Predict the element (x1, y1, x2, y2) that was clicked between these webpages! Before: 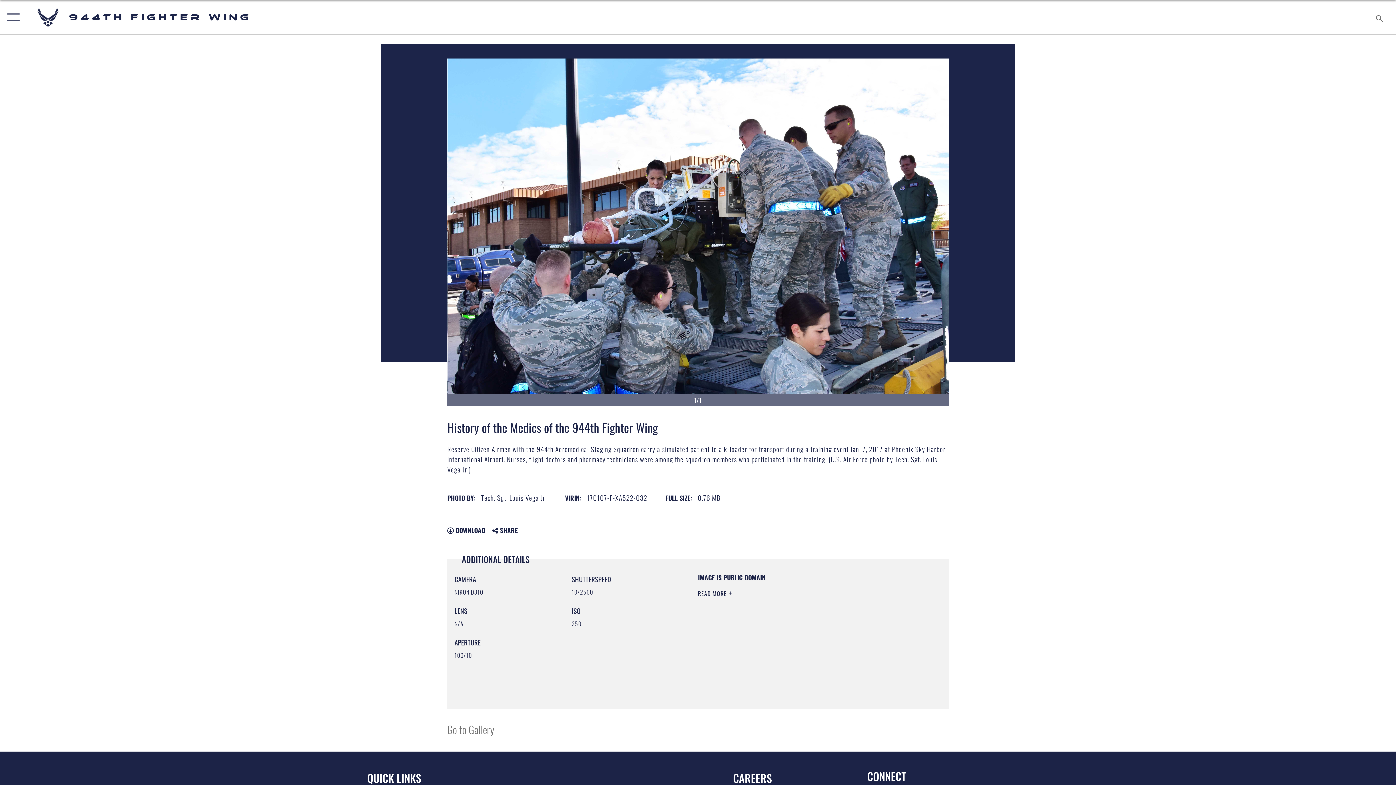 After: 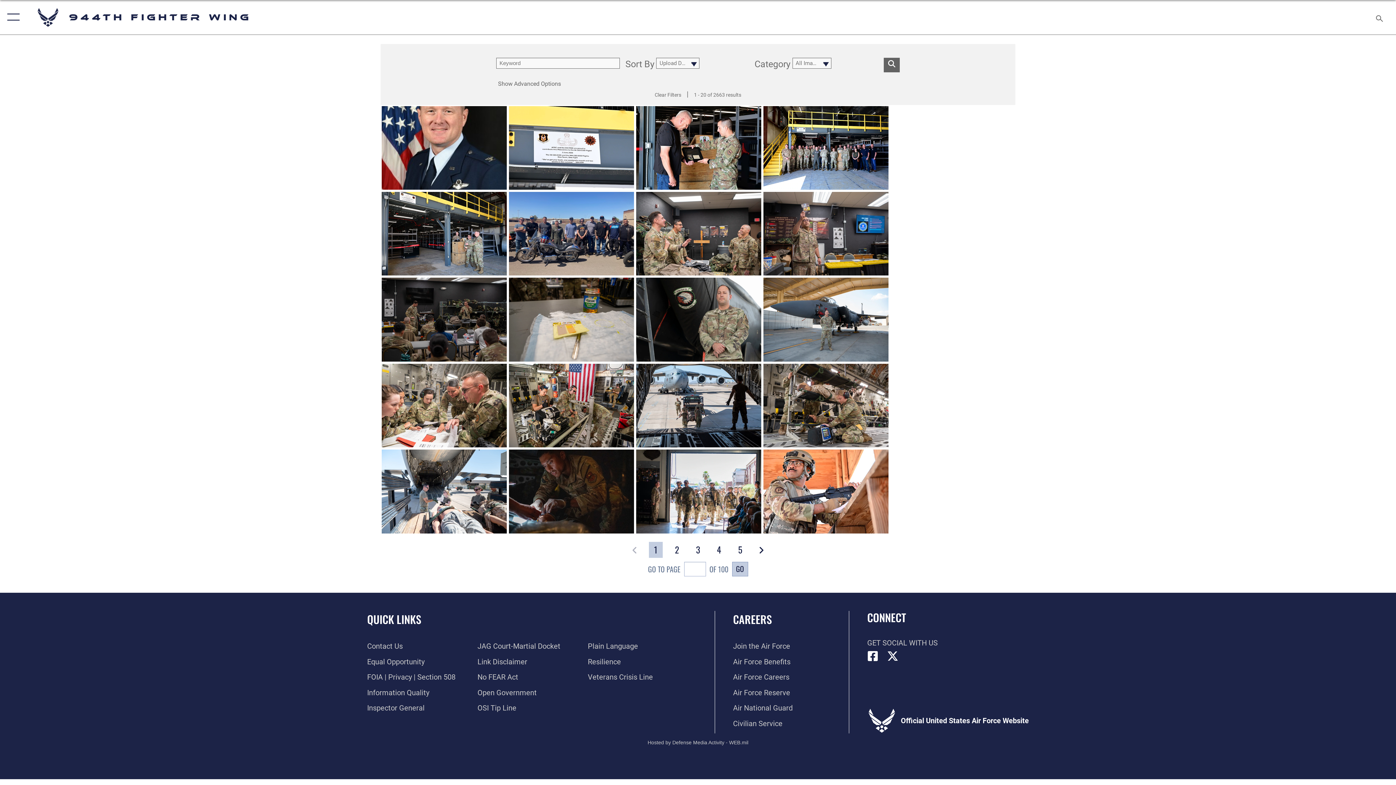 Action: bbox: (447, 721, 494, 737) label: Go to Gallery